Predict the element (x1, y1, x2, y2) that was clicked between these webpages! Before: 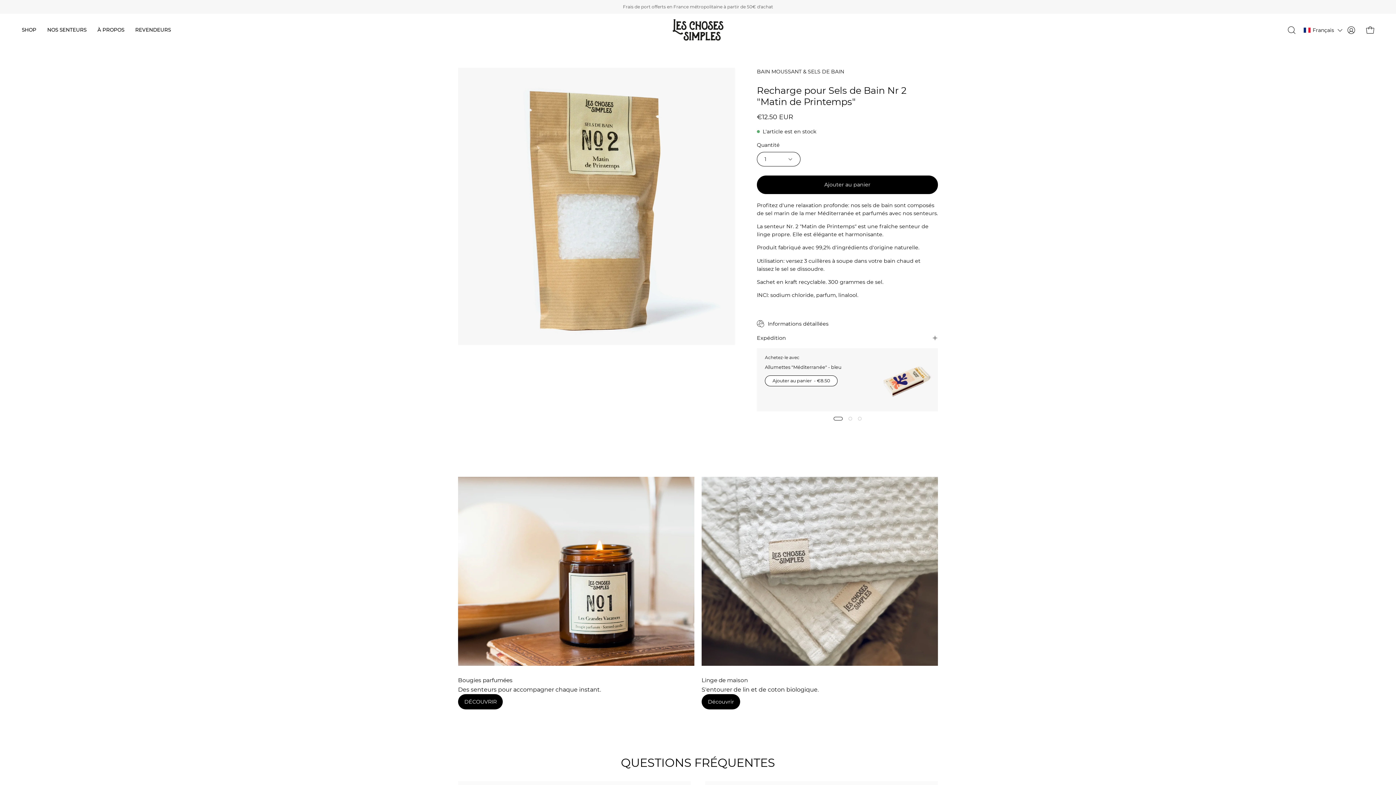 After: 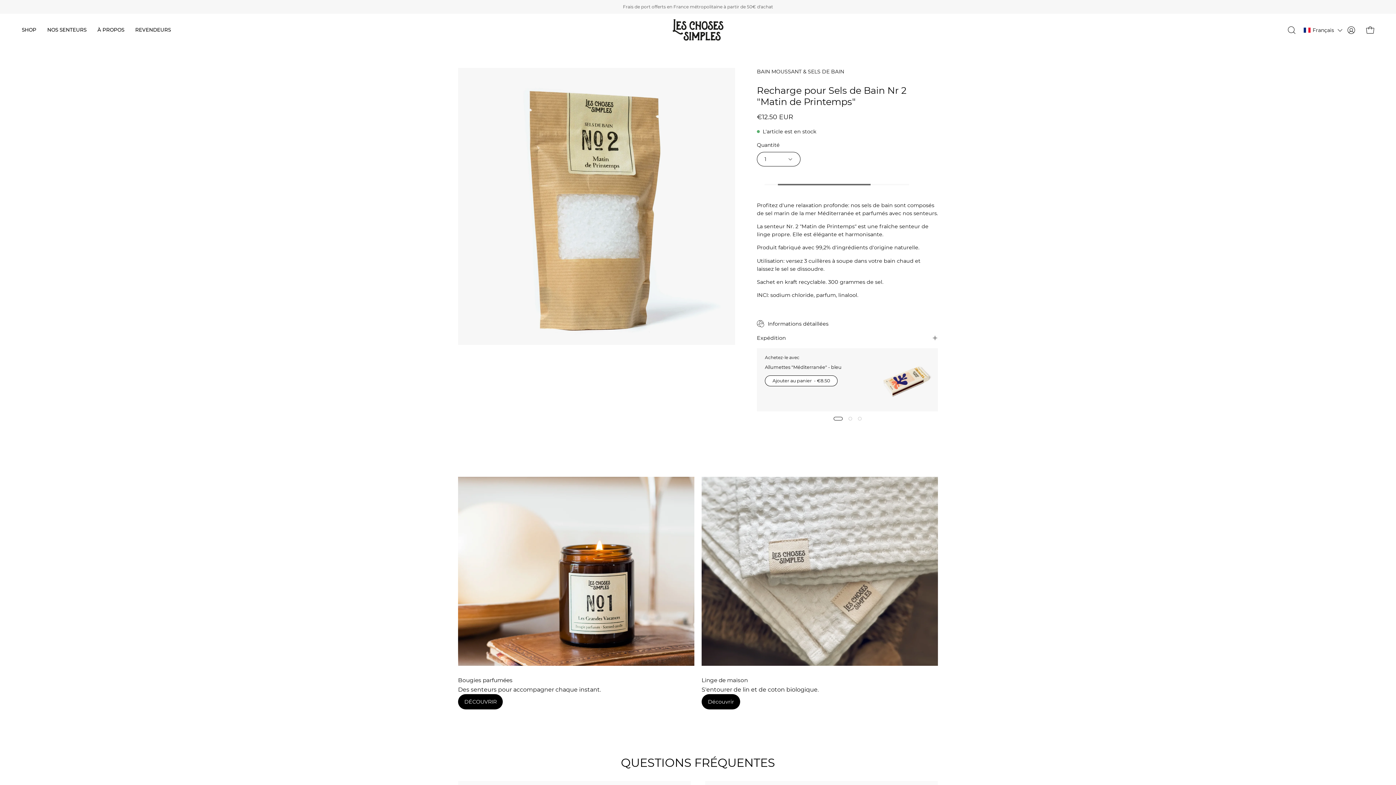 Action: label: Ajouter au panier bbox: (757, 175, 938, 194)